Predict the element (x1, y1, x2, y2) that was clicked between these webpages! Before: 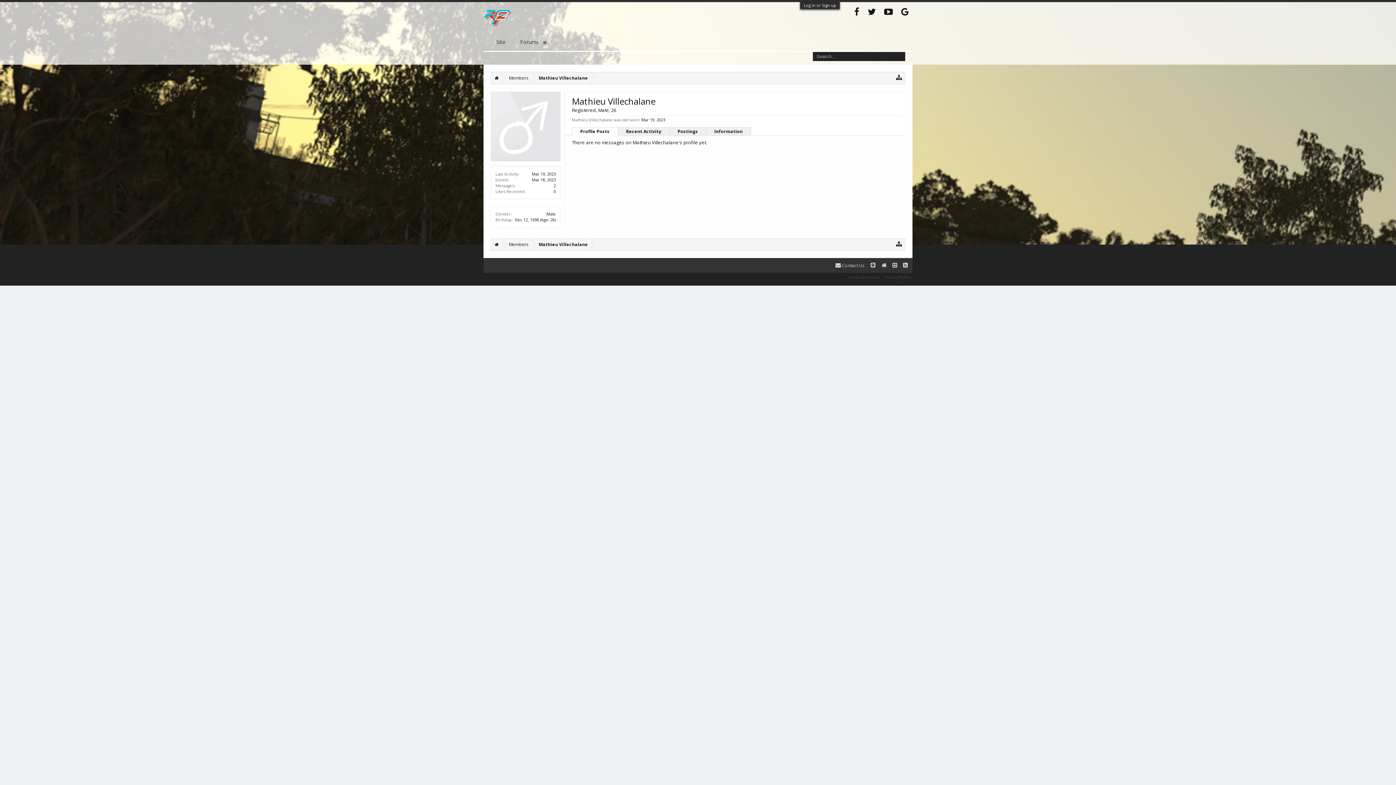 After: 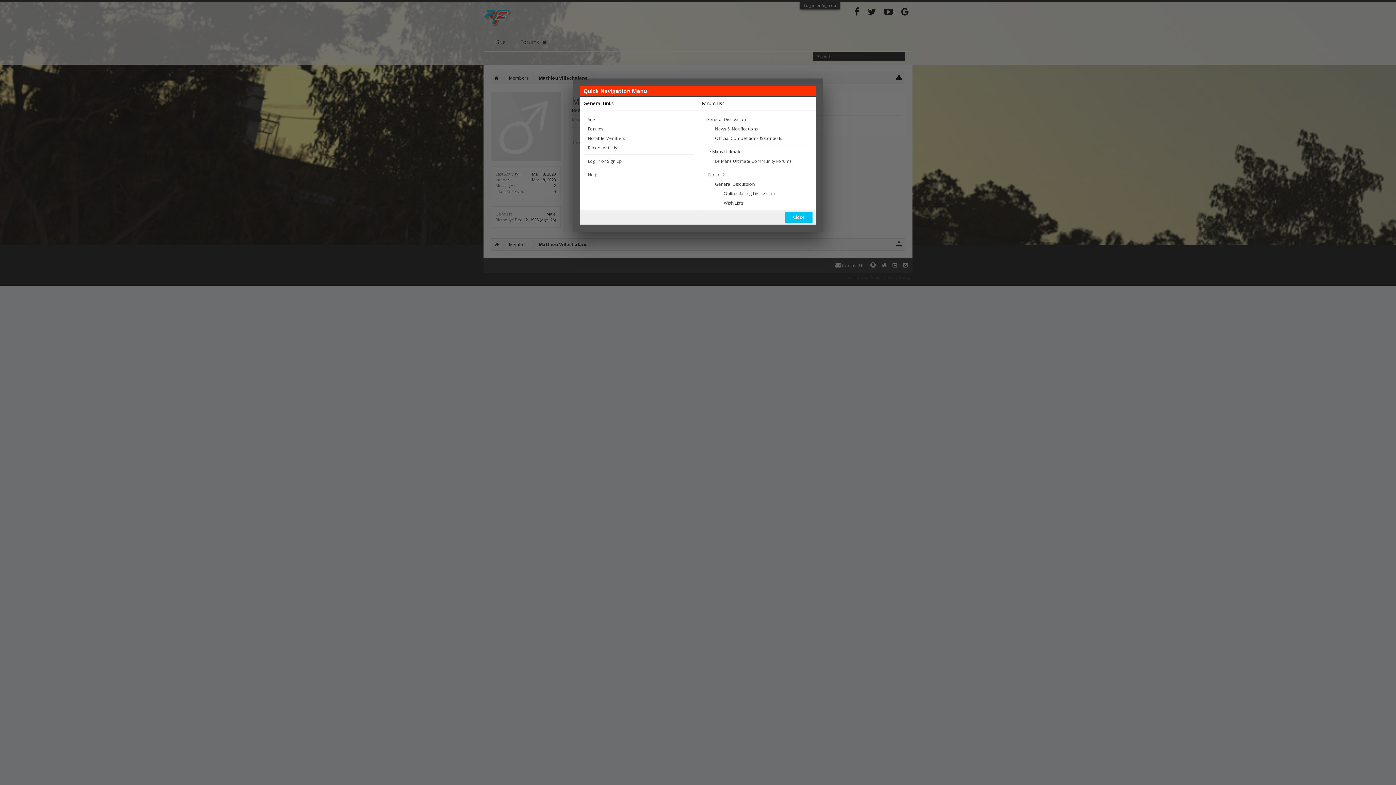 Action: bbox: (896, 240, 902, 247)